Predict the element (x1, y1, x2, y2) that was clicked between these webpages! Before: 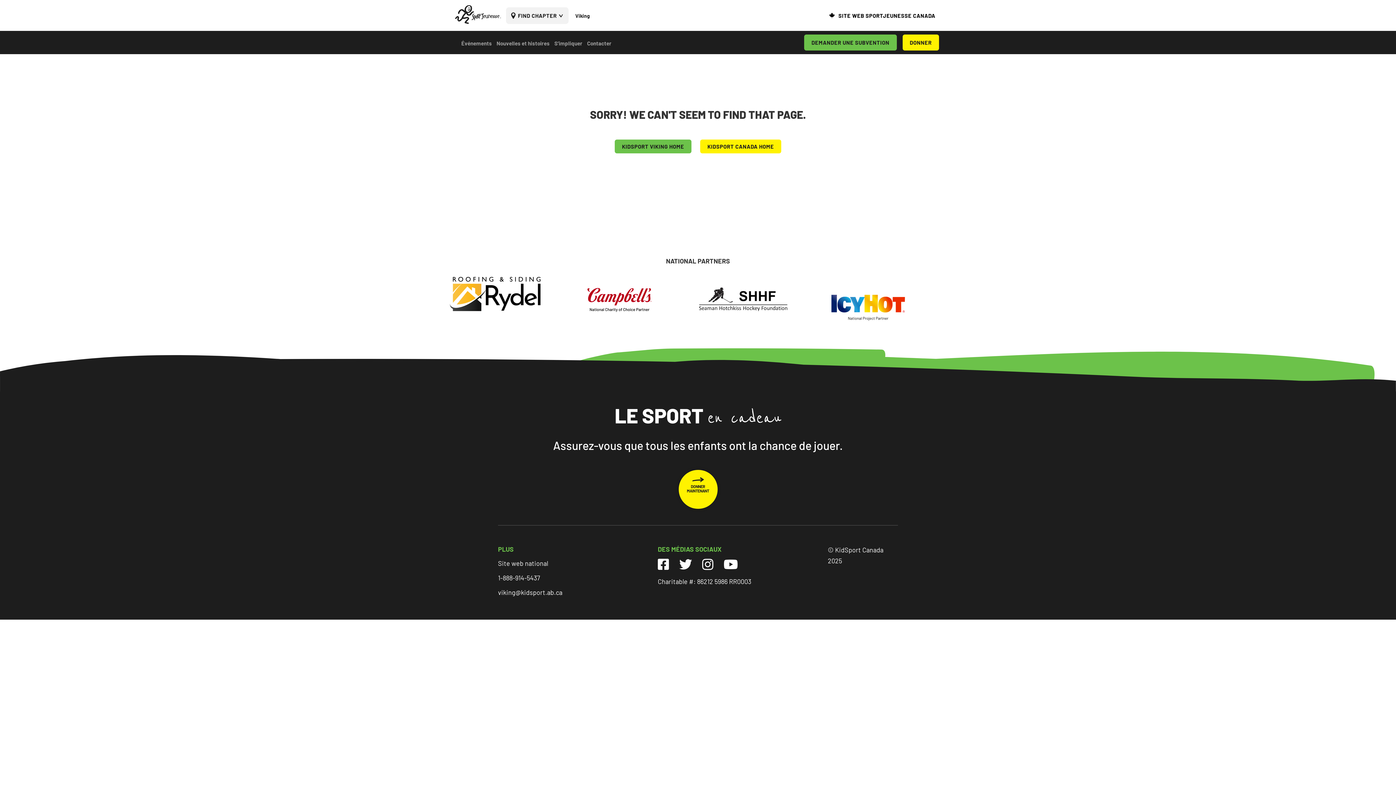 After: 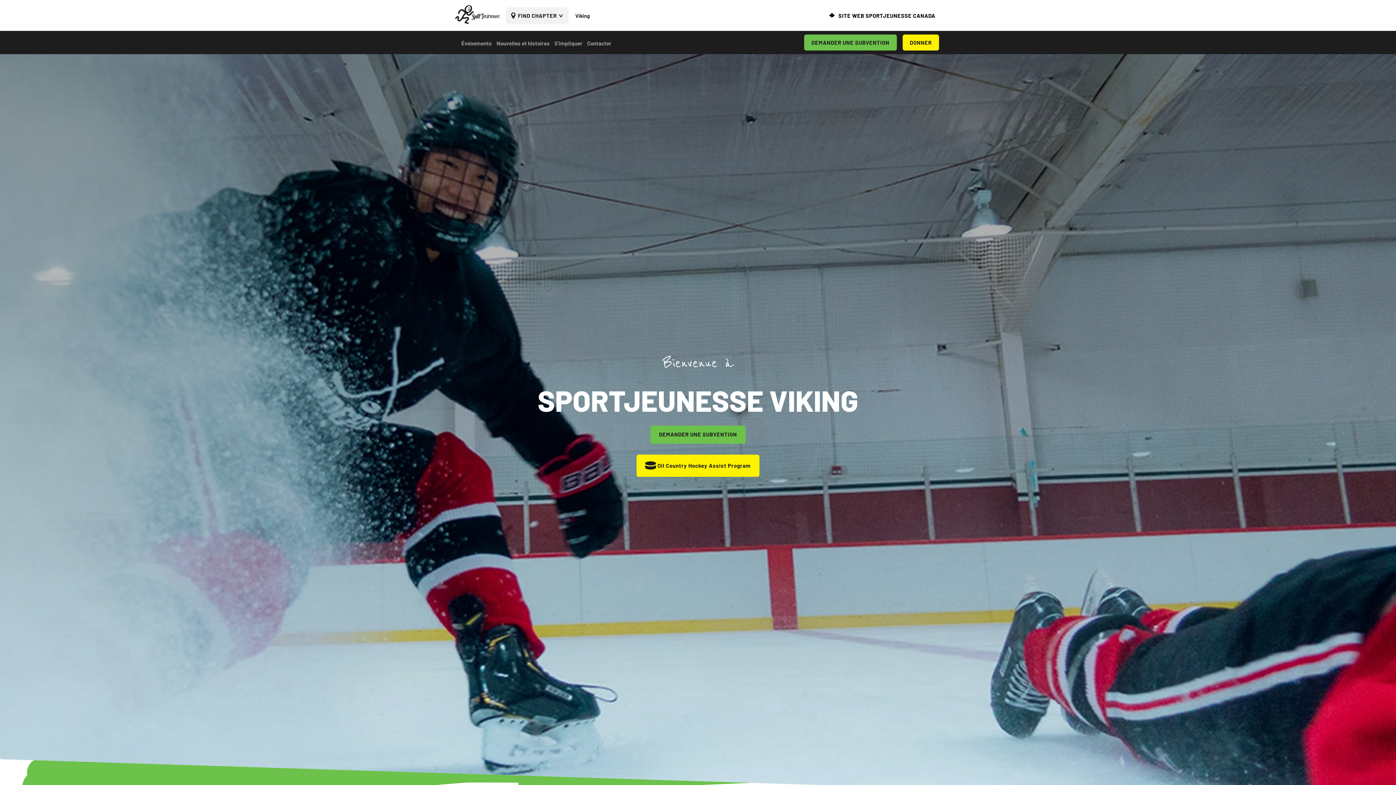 Action: label: Site web national bbox: (498, 559, 548, 567)